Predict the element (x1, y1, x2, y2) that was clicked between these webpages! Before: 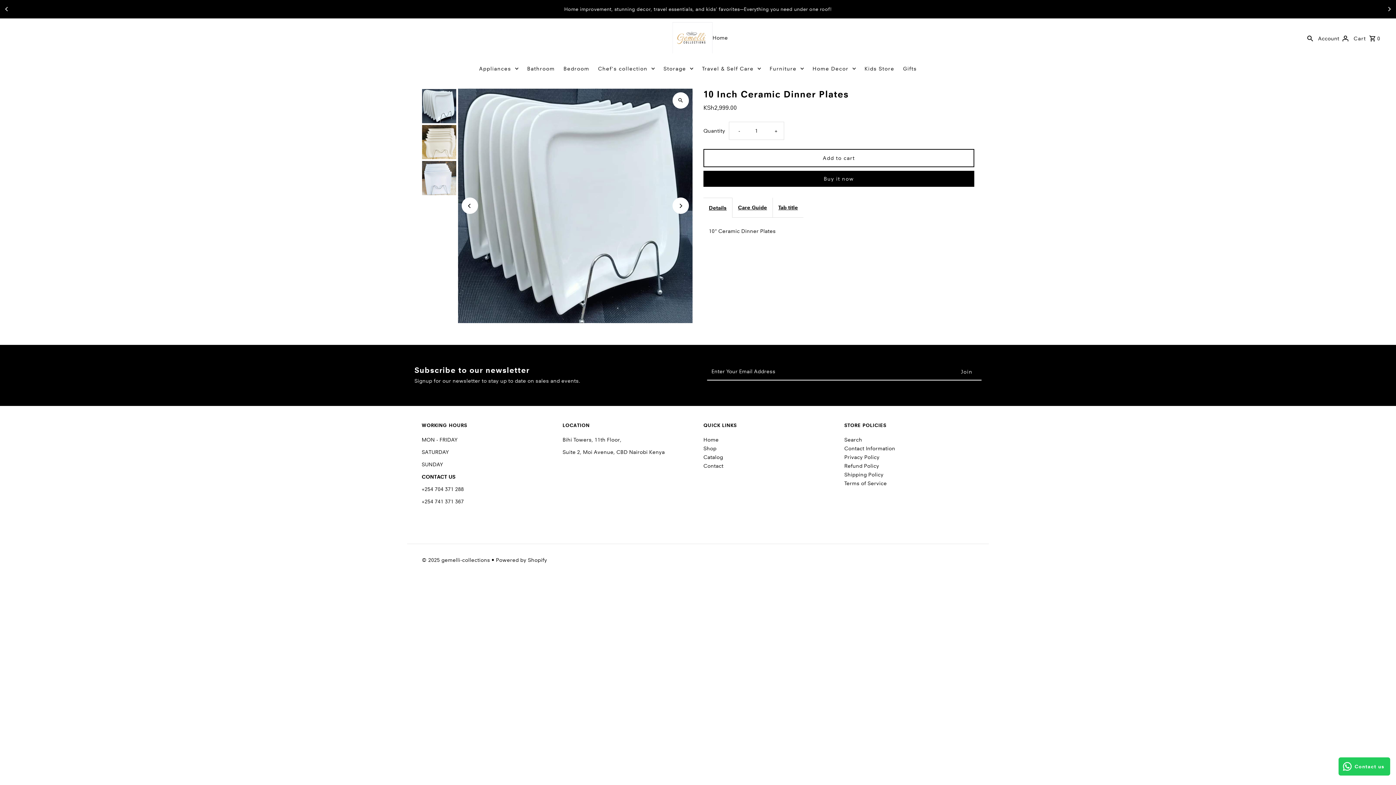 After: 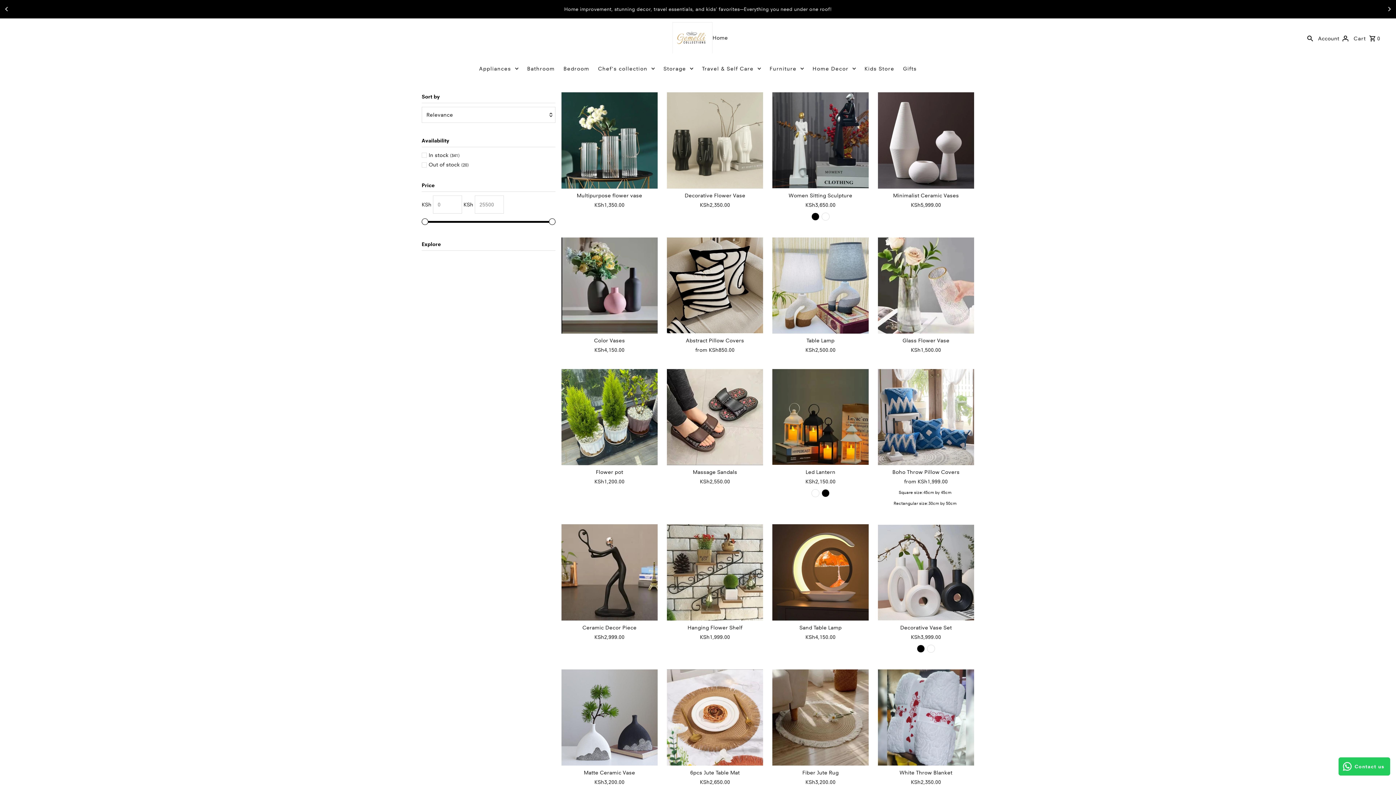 Action: bbox: (809, 57, 859, 79) label: Home Decor